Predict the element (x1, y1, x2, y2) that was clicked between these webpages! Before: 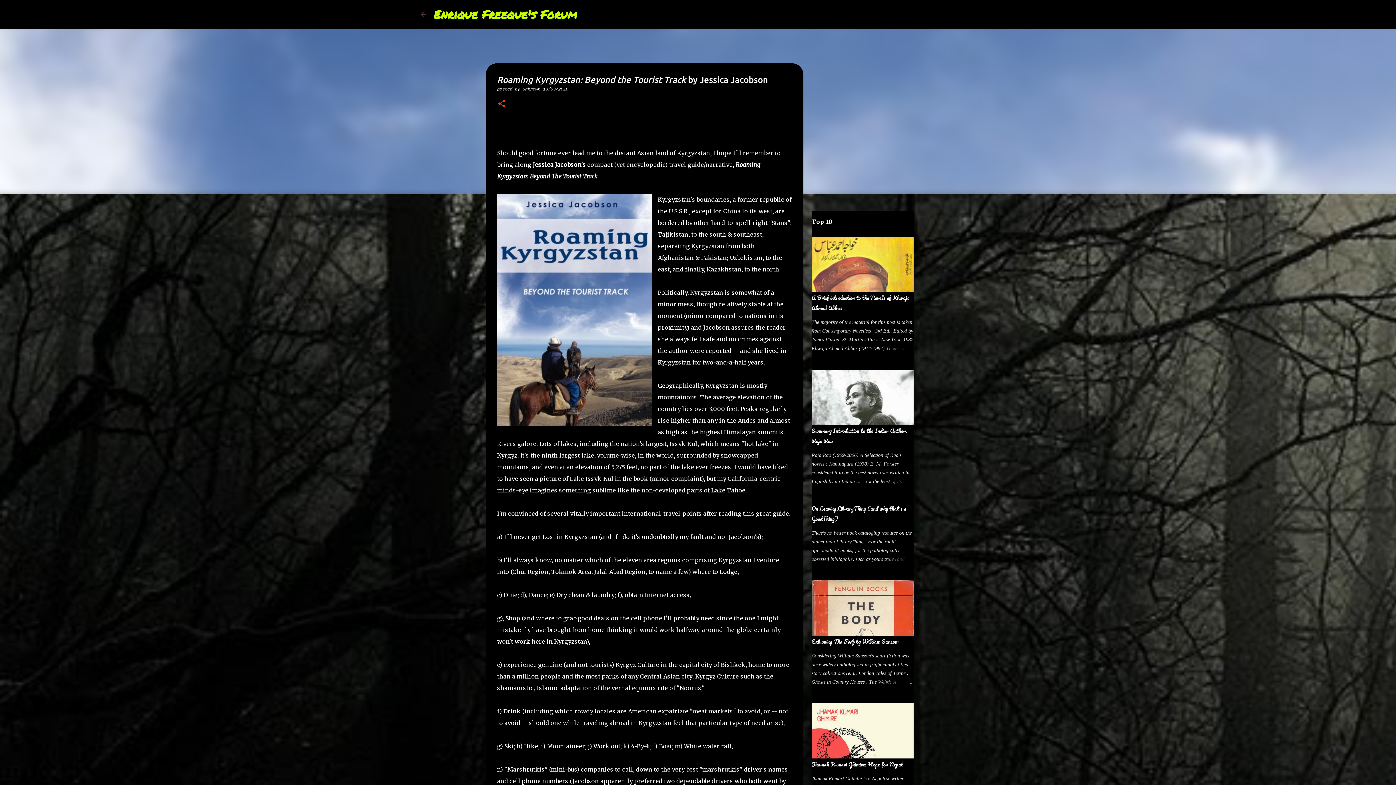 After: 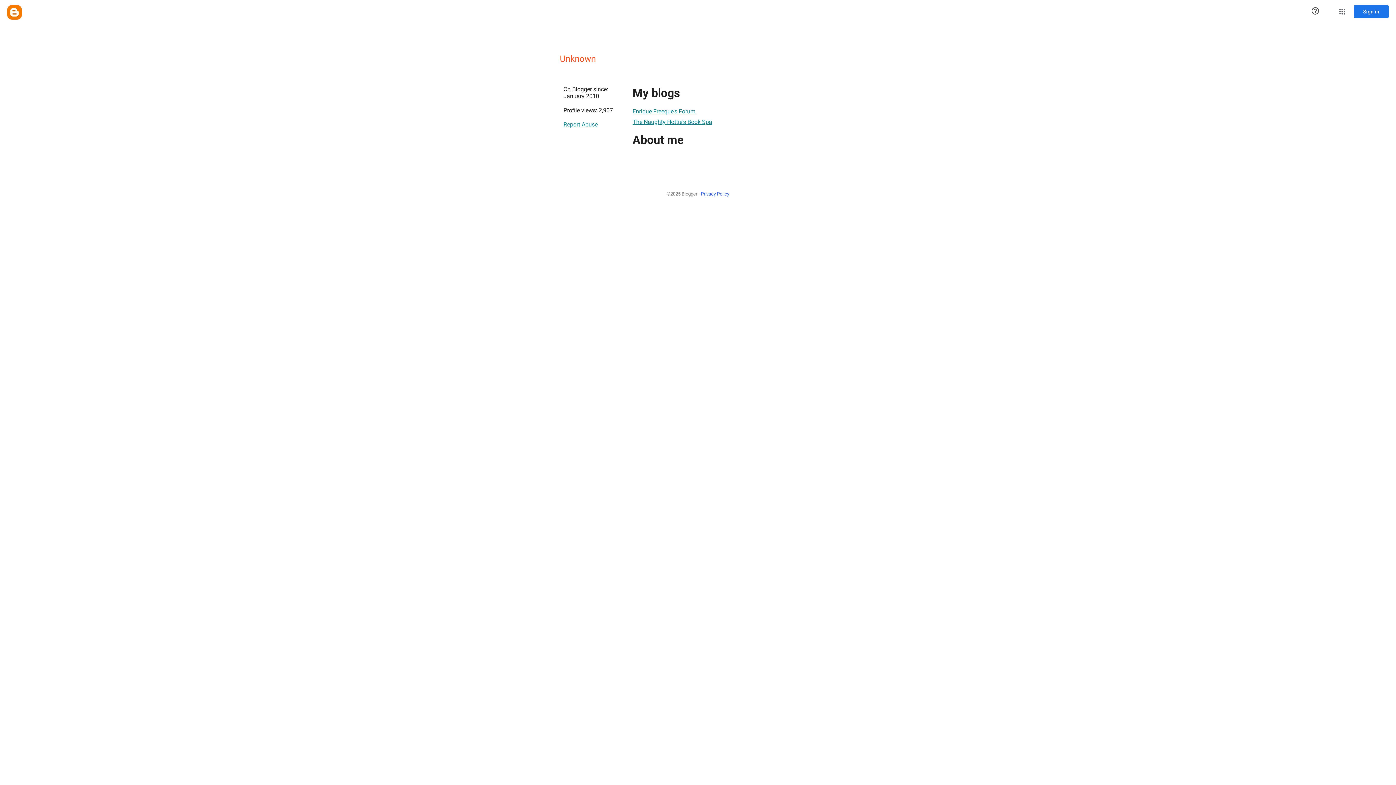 Action: bbox: (522, 86, 543, 92) label: Unknown 